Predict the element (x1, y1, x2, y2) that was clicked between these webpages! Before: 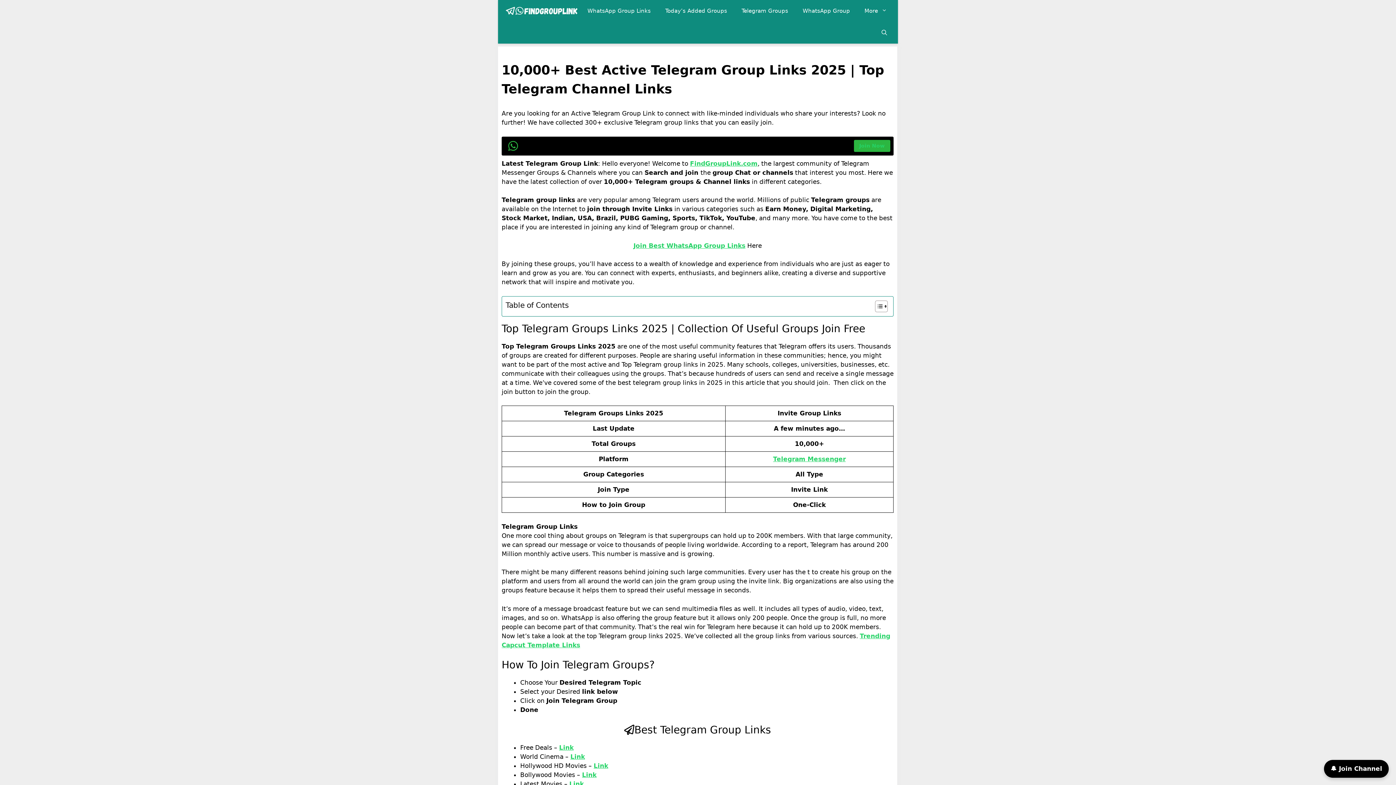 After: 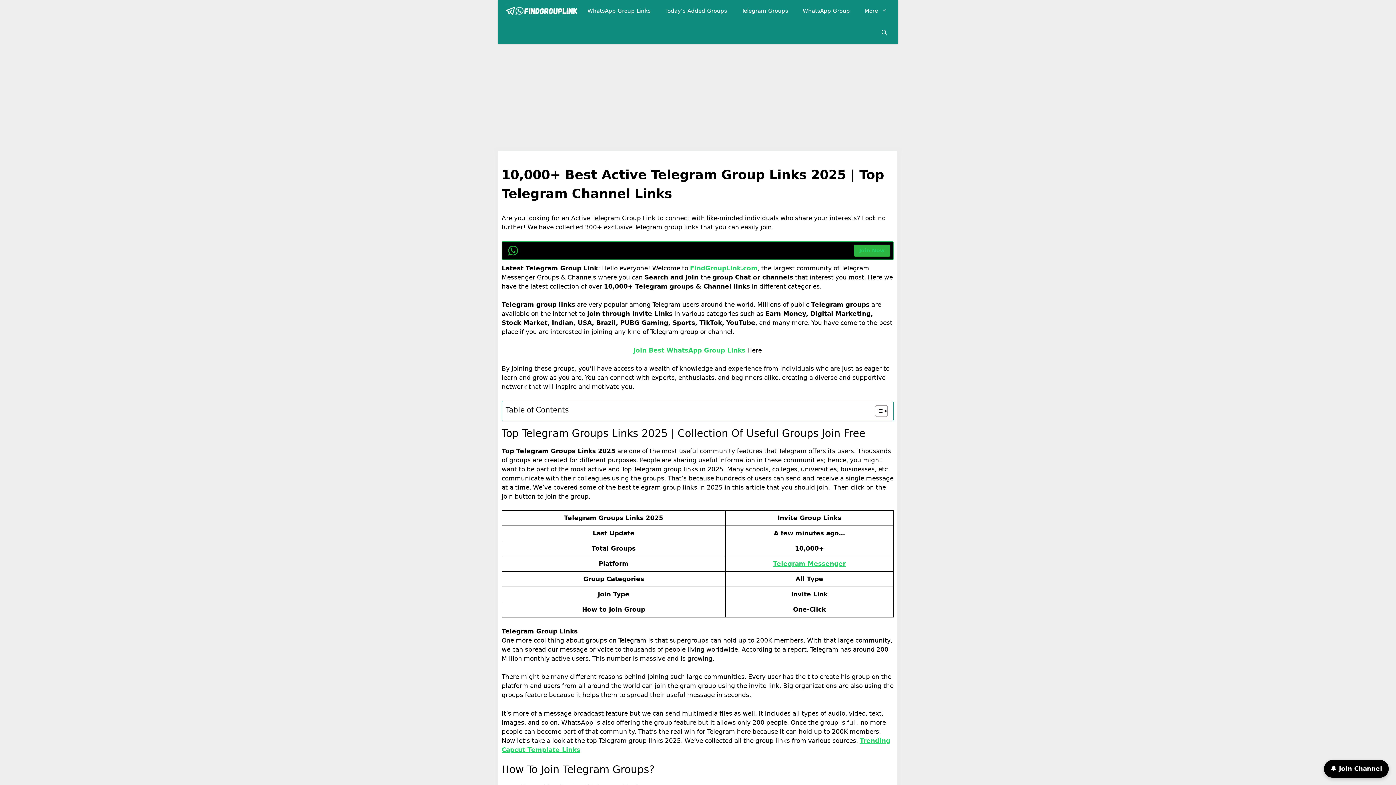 Action: bbox: (570, 753, 585, 760) label: Link